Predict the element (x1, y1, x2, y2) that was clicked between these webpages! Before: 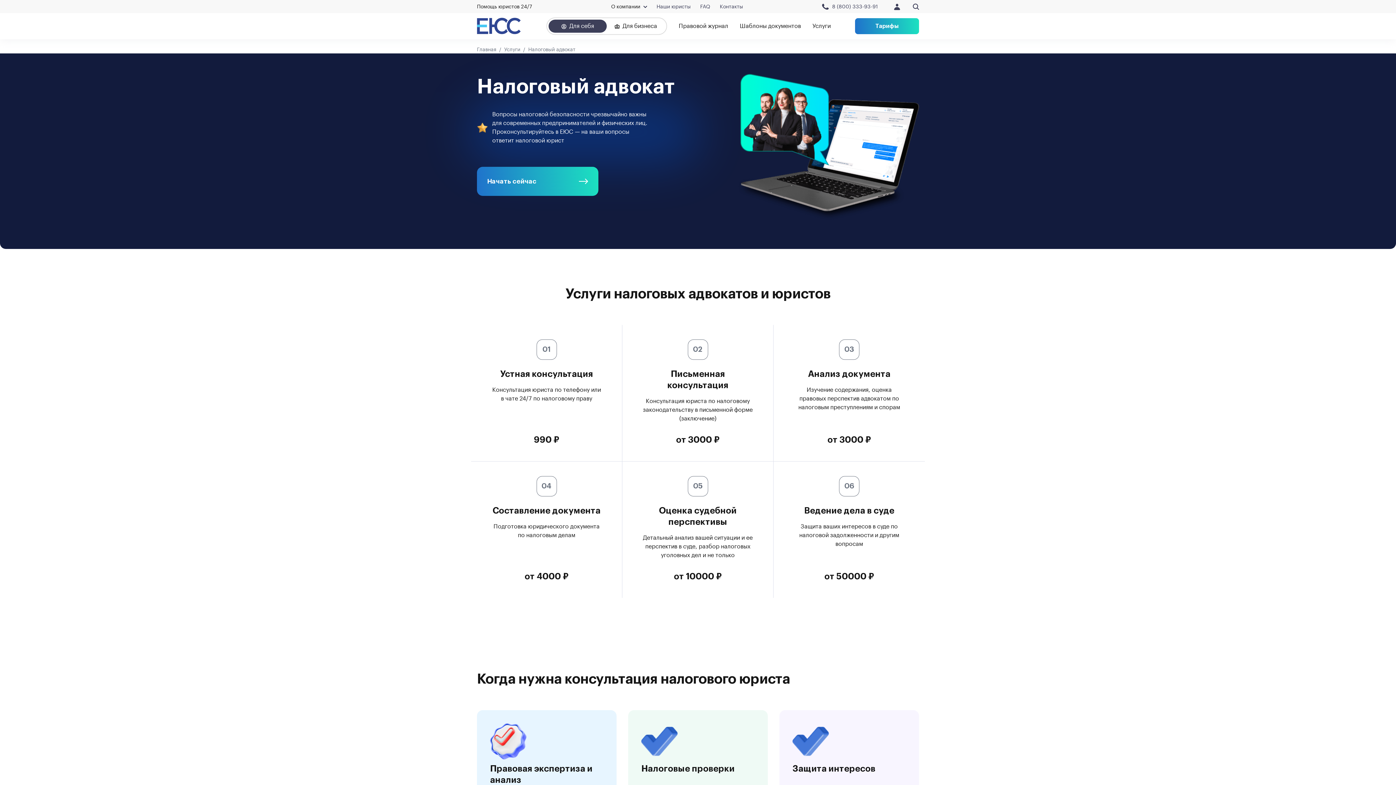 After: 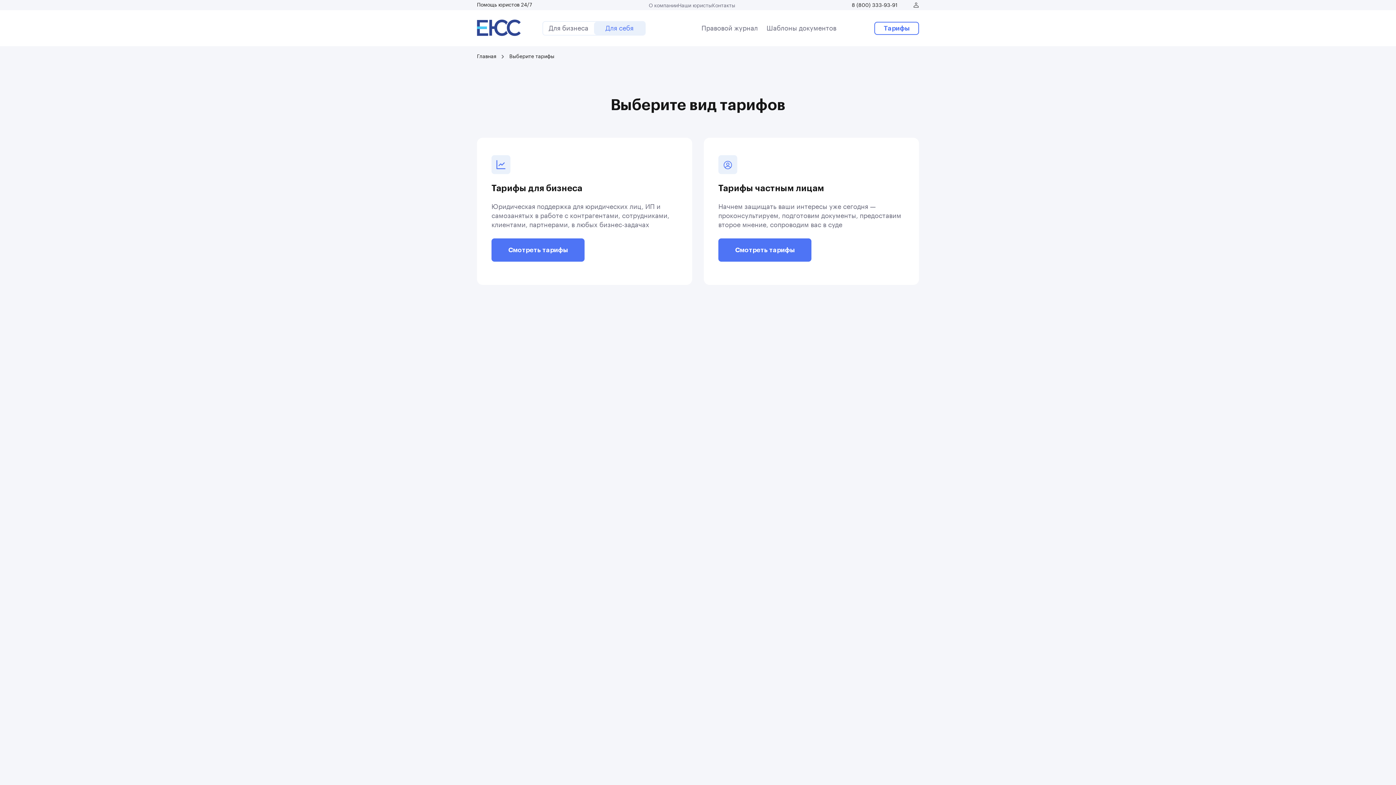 Action: label: Тарифы bbox: (855, 18, 919, 34)